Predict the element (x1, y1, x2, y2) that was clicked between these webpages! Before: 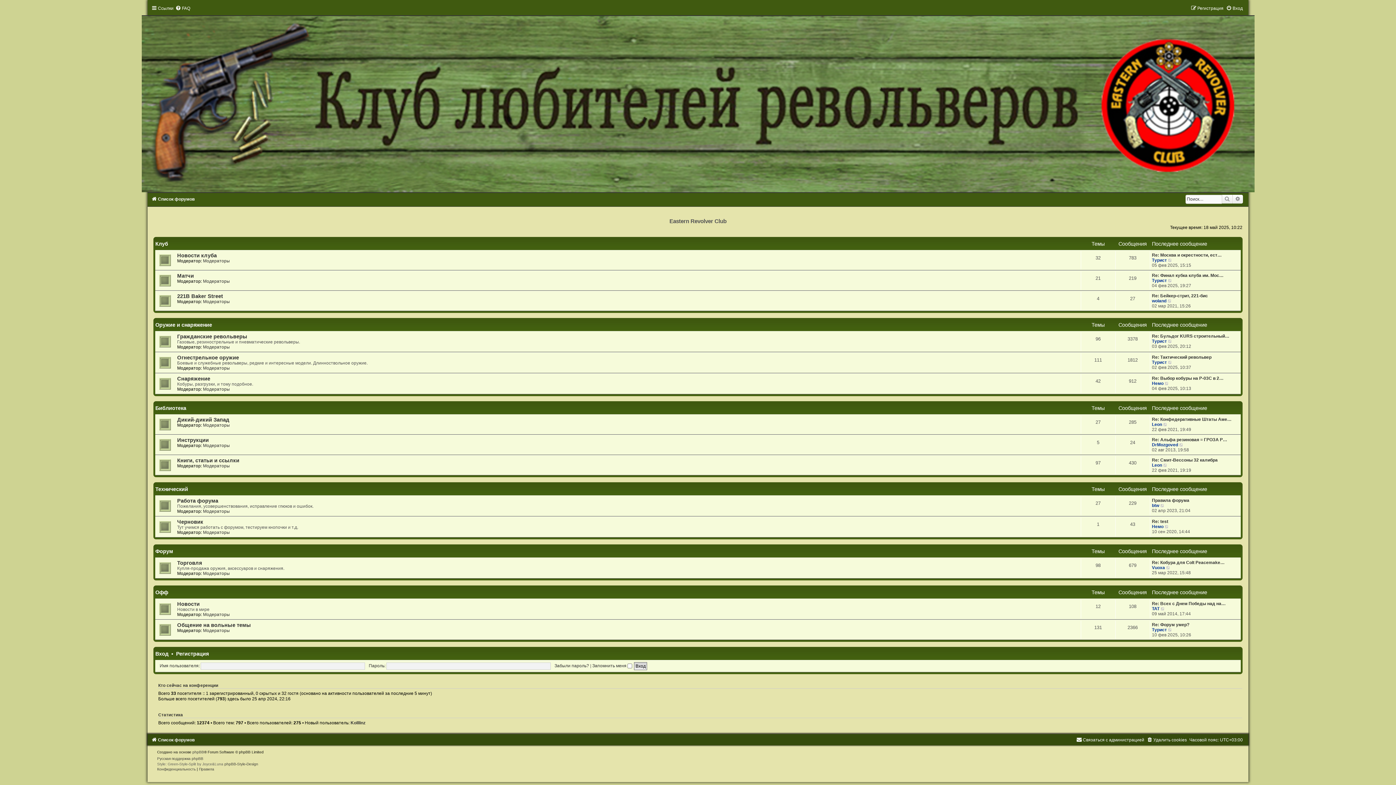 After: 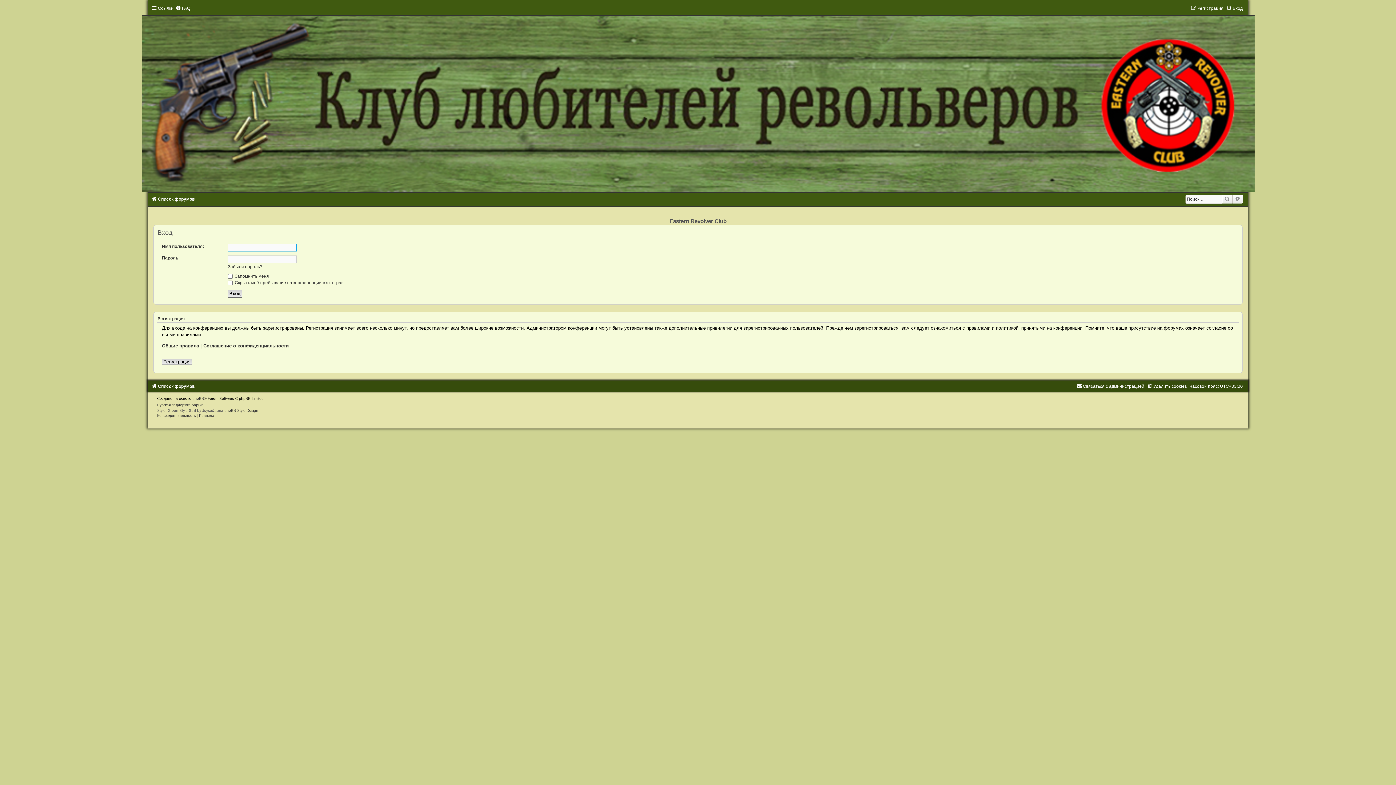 Action: bbox: (1226, 5, 1243, 10) label: Вход